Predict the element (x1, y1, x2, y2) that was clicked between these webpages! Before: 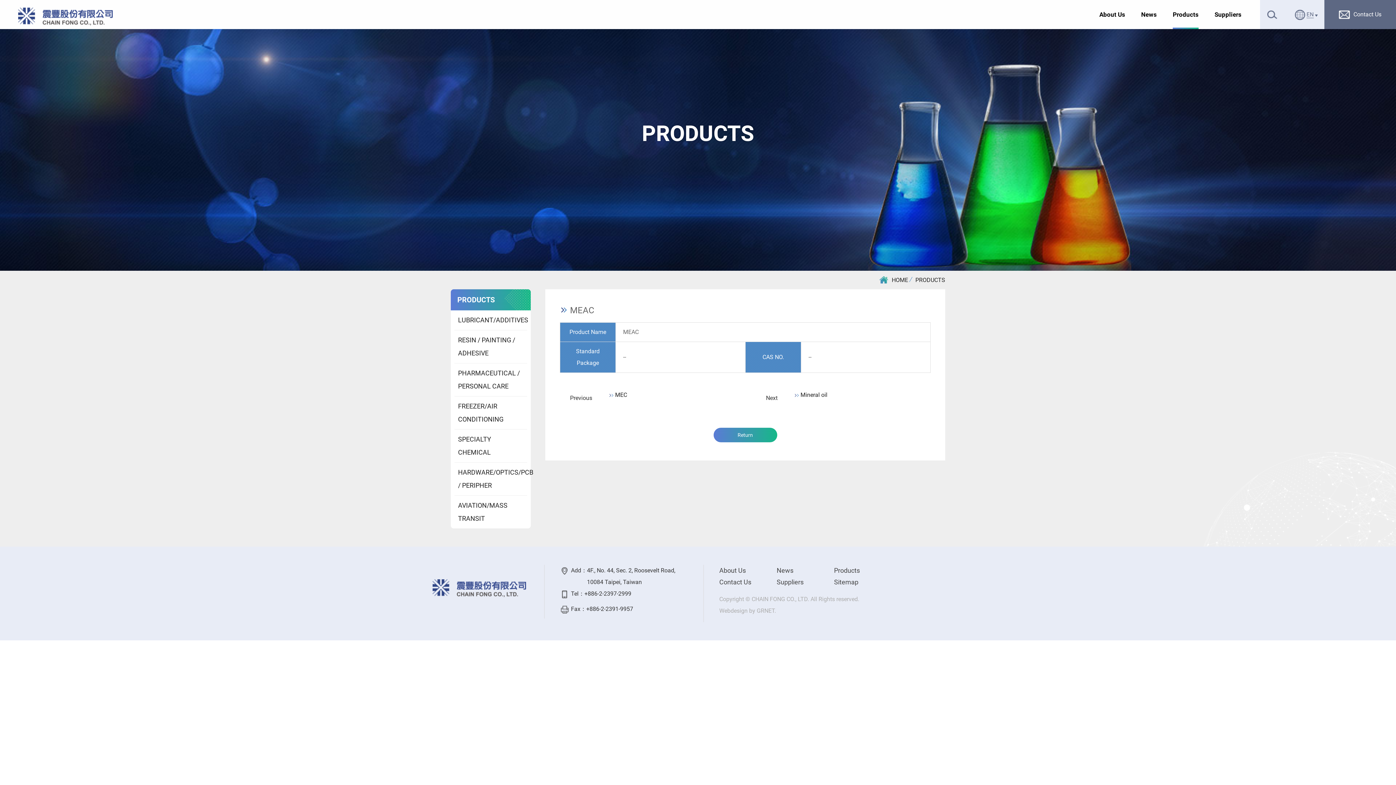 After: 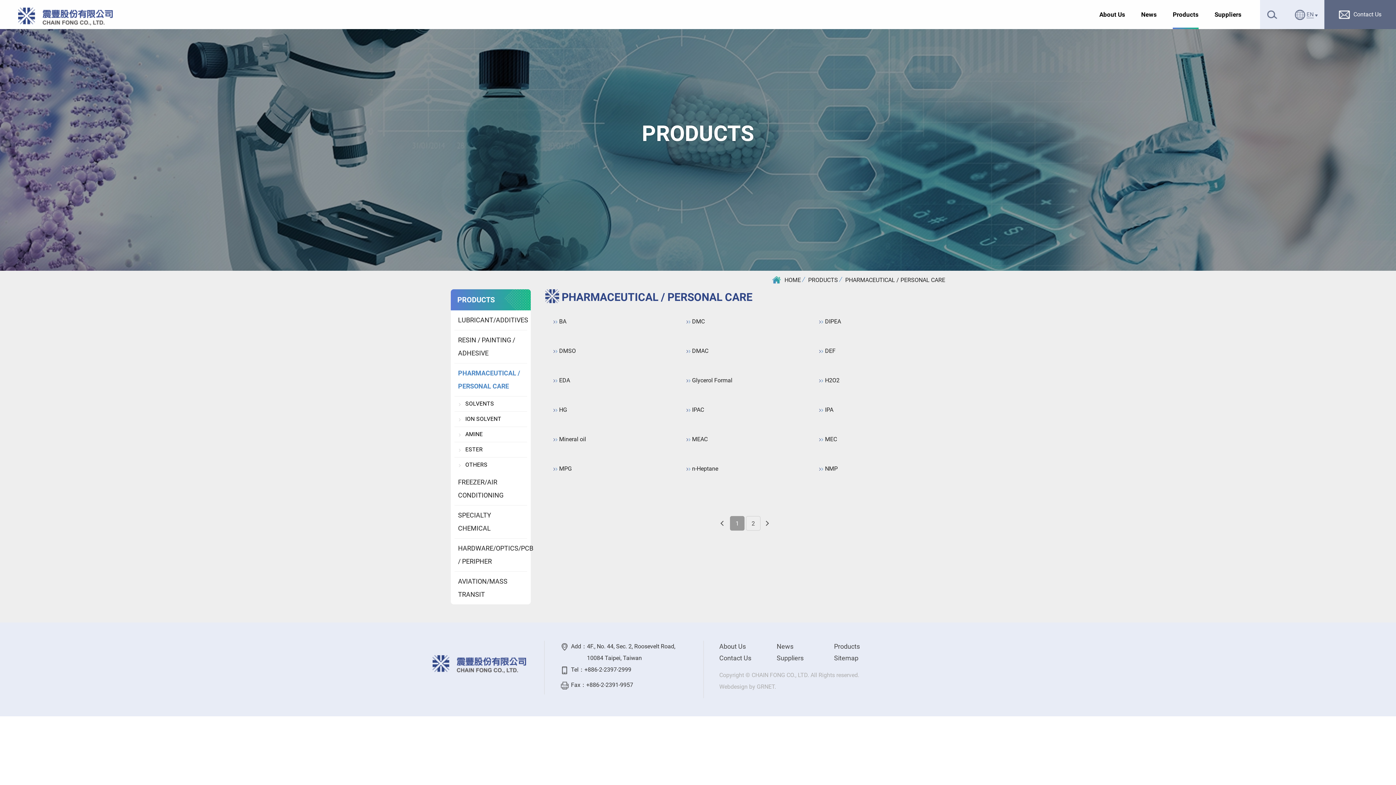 Action: label: PHARMACEUTICAL / PERSONAL CARE bbox: (454, 363, 527, 396)